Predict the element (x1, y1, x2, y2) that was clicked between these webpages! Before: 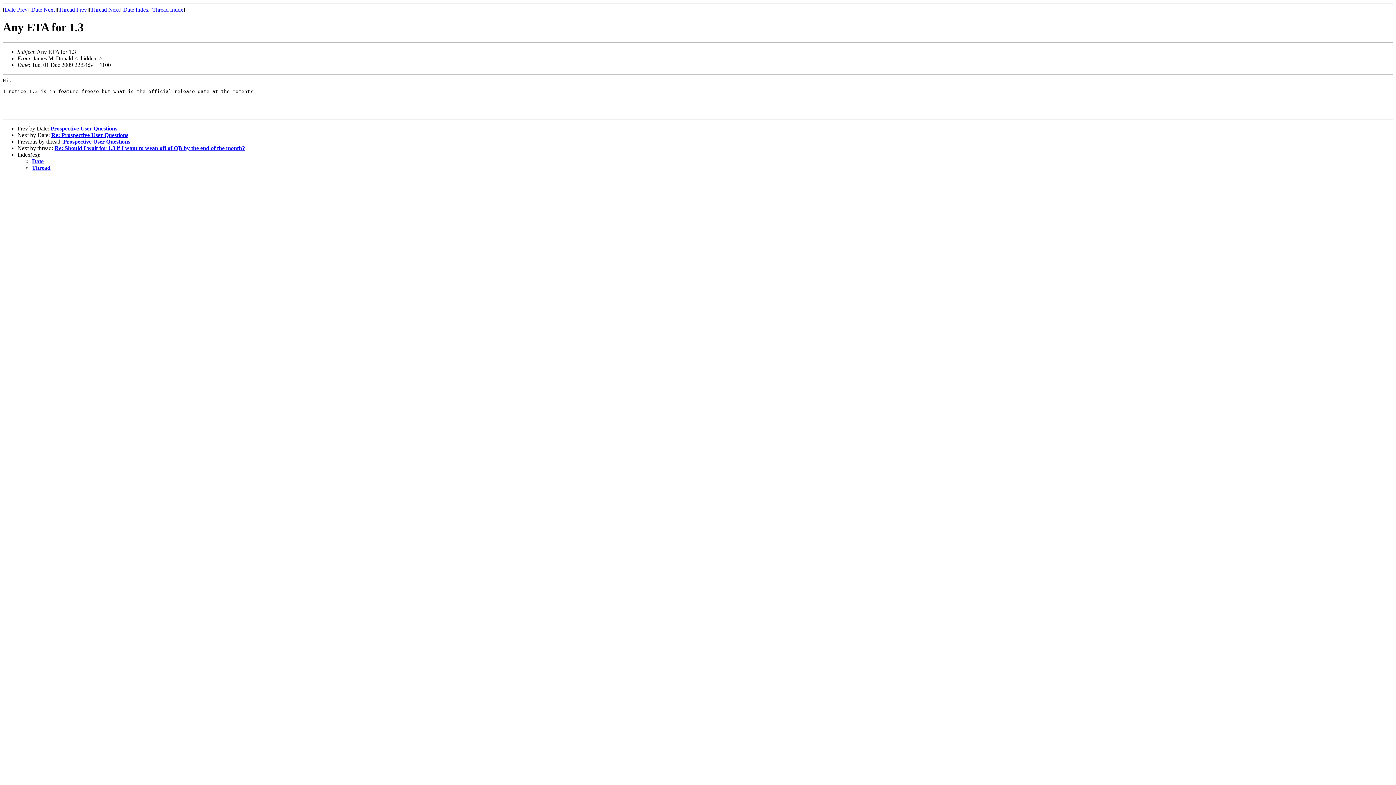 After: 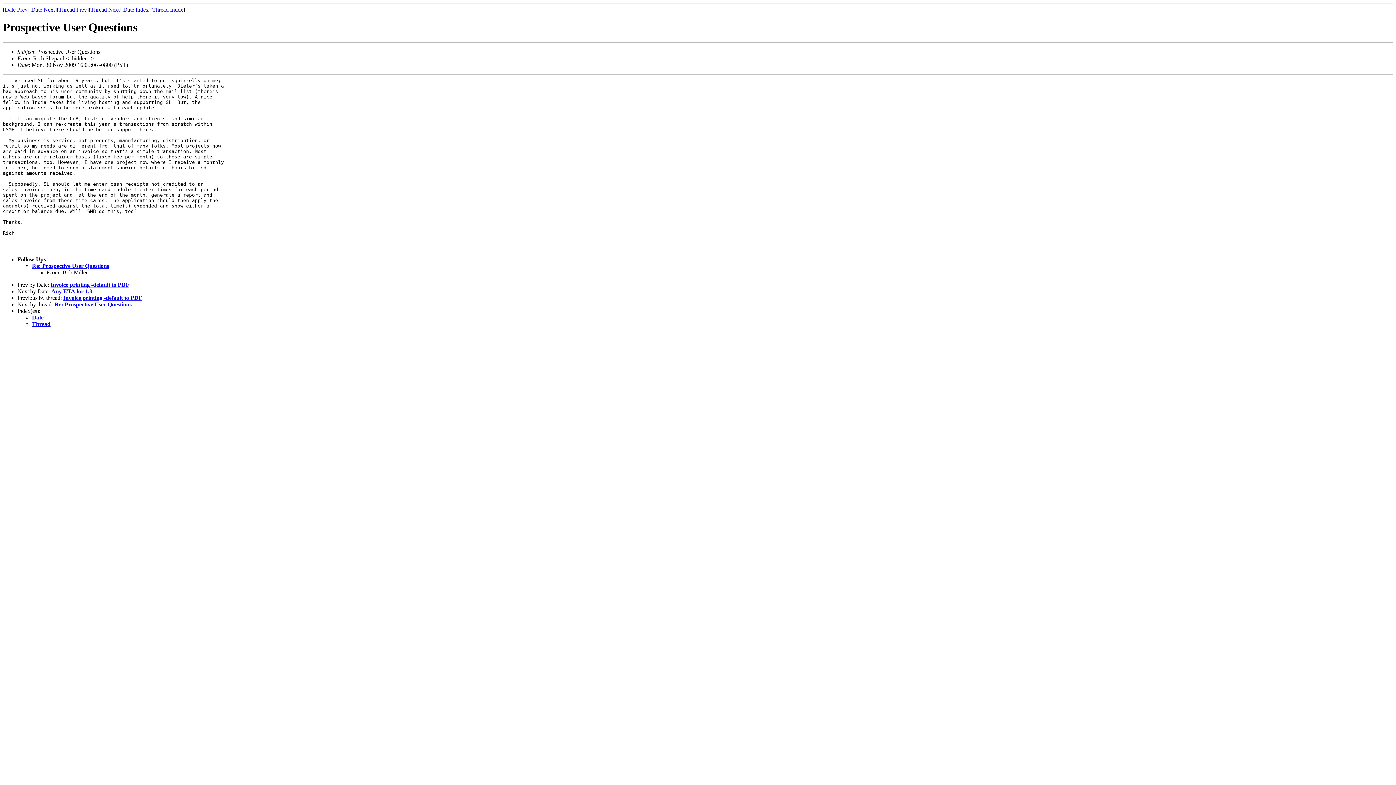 Action: bbox: (4, 6, 27, 12) label: Date Prev